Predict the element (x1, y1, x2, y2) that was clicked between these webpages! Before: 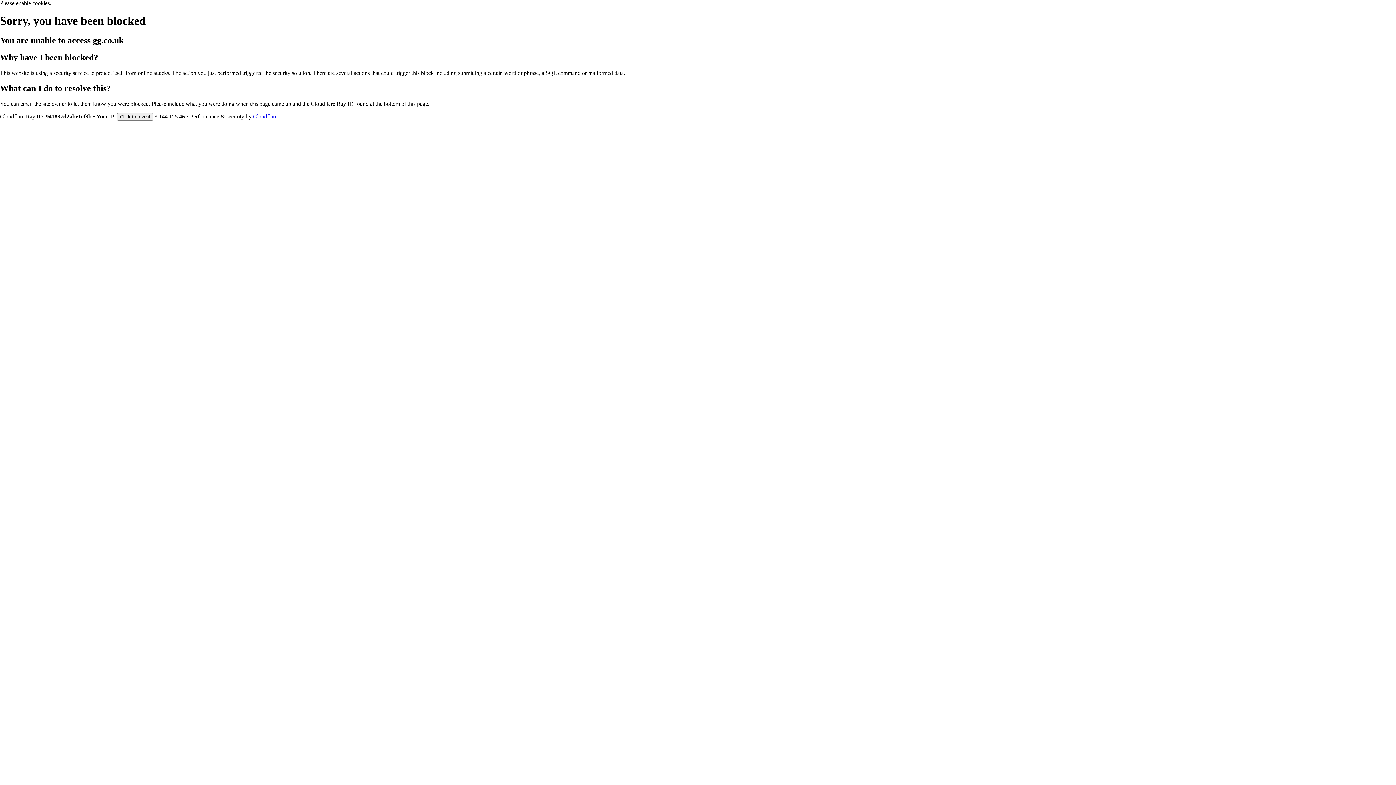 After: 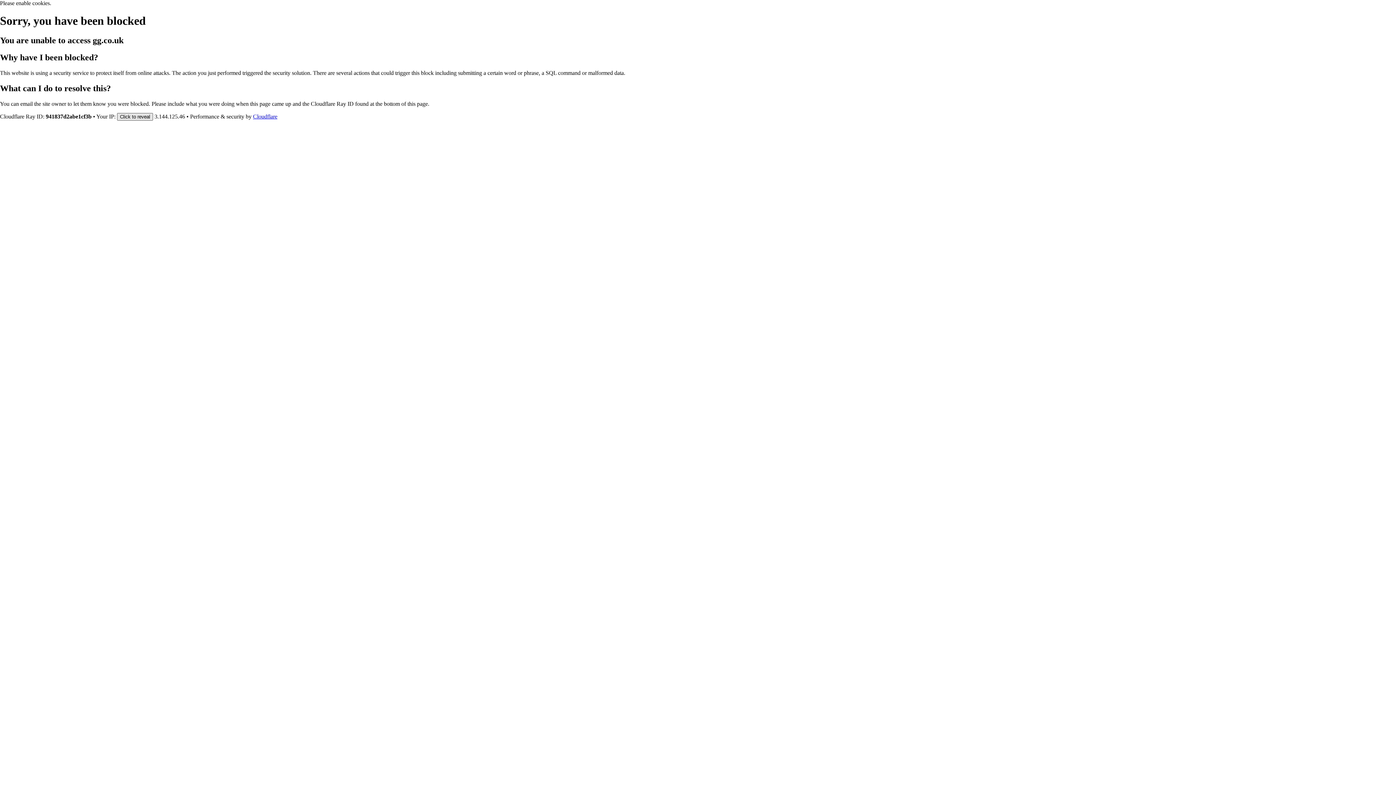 Action: label: Click to reveal bbox: (117, 112, 153, 120)